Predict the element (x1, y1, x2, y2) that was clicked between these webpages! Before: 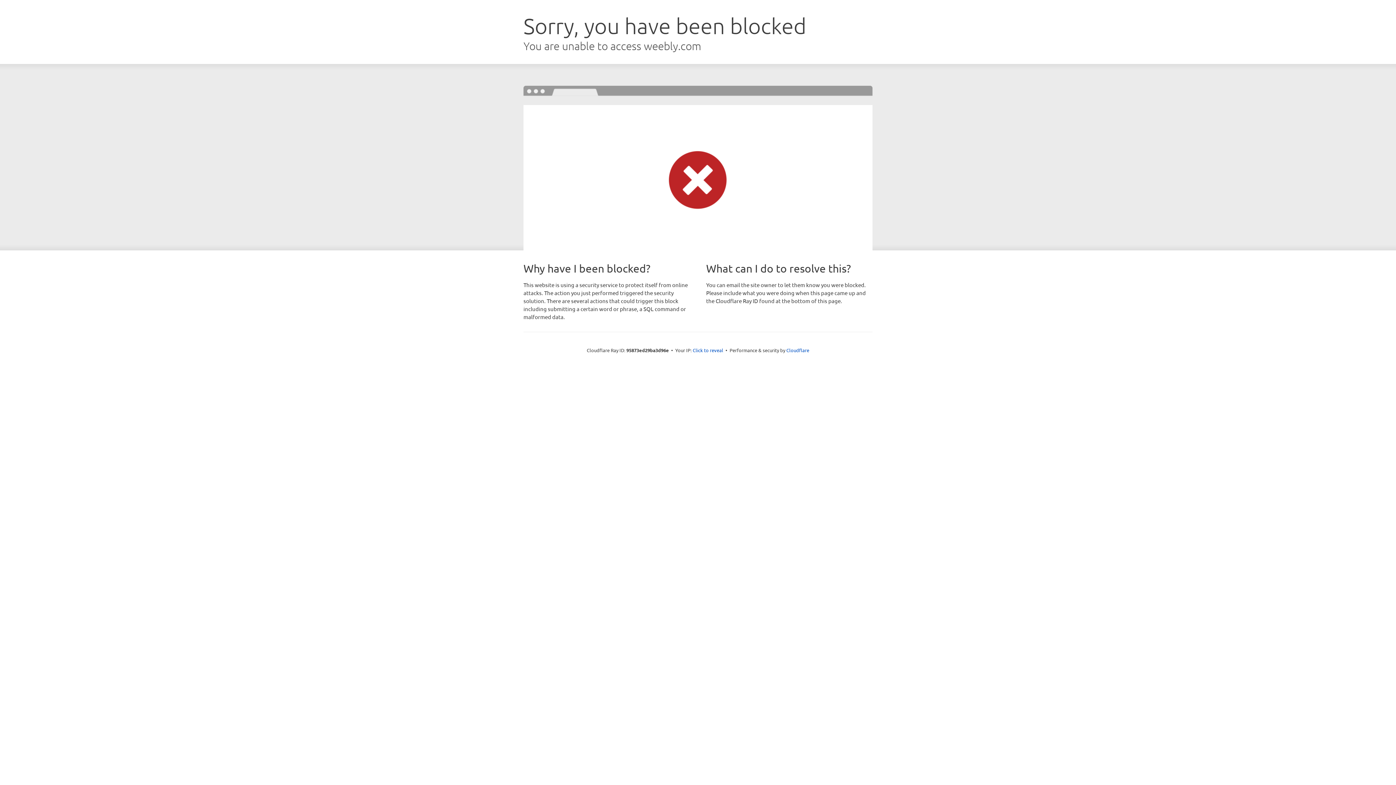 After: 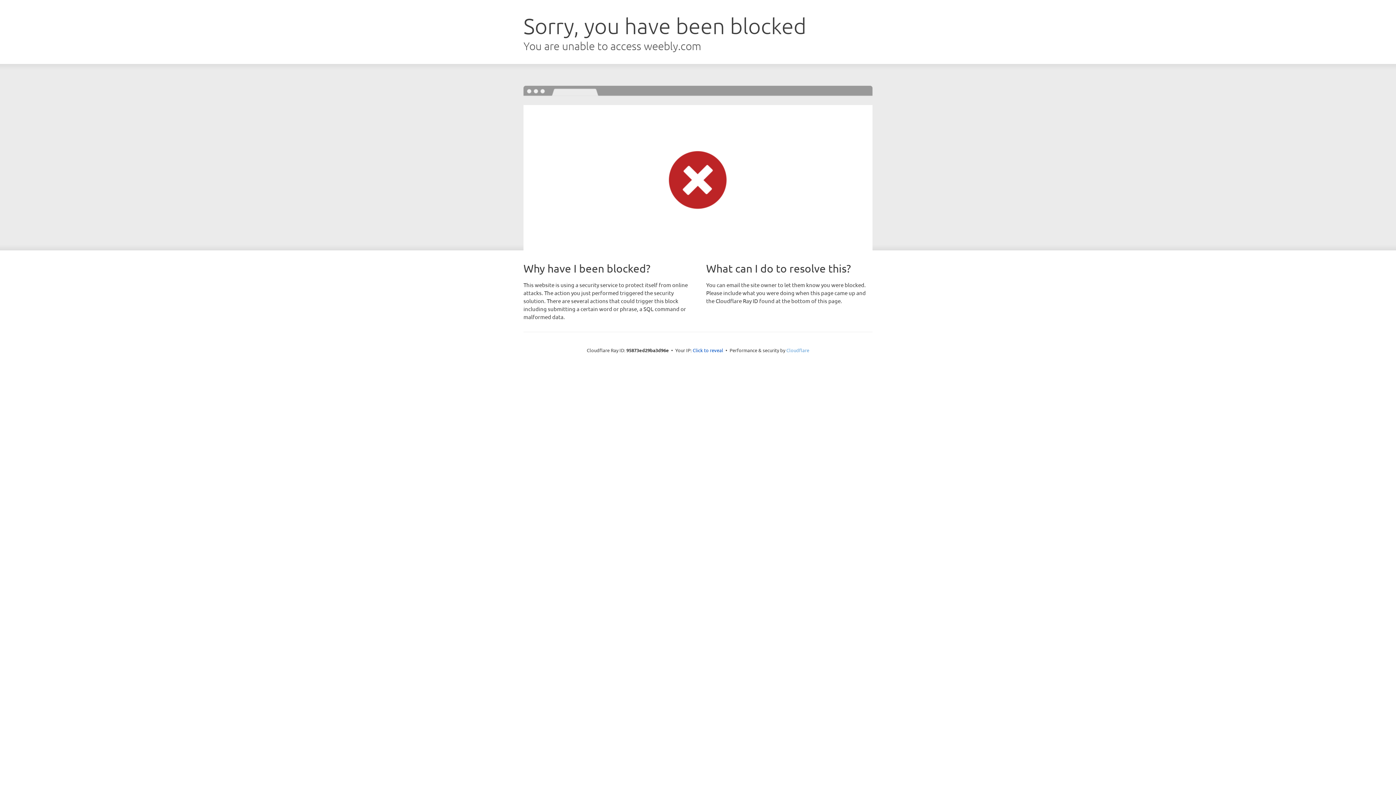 Action: label: Cloudflare bbox: (786, 347, 809, 353)